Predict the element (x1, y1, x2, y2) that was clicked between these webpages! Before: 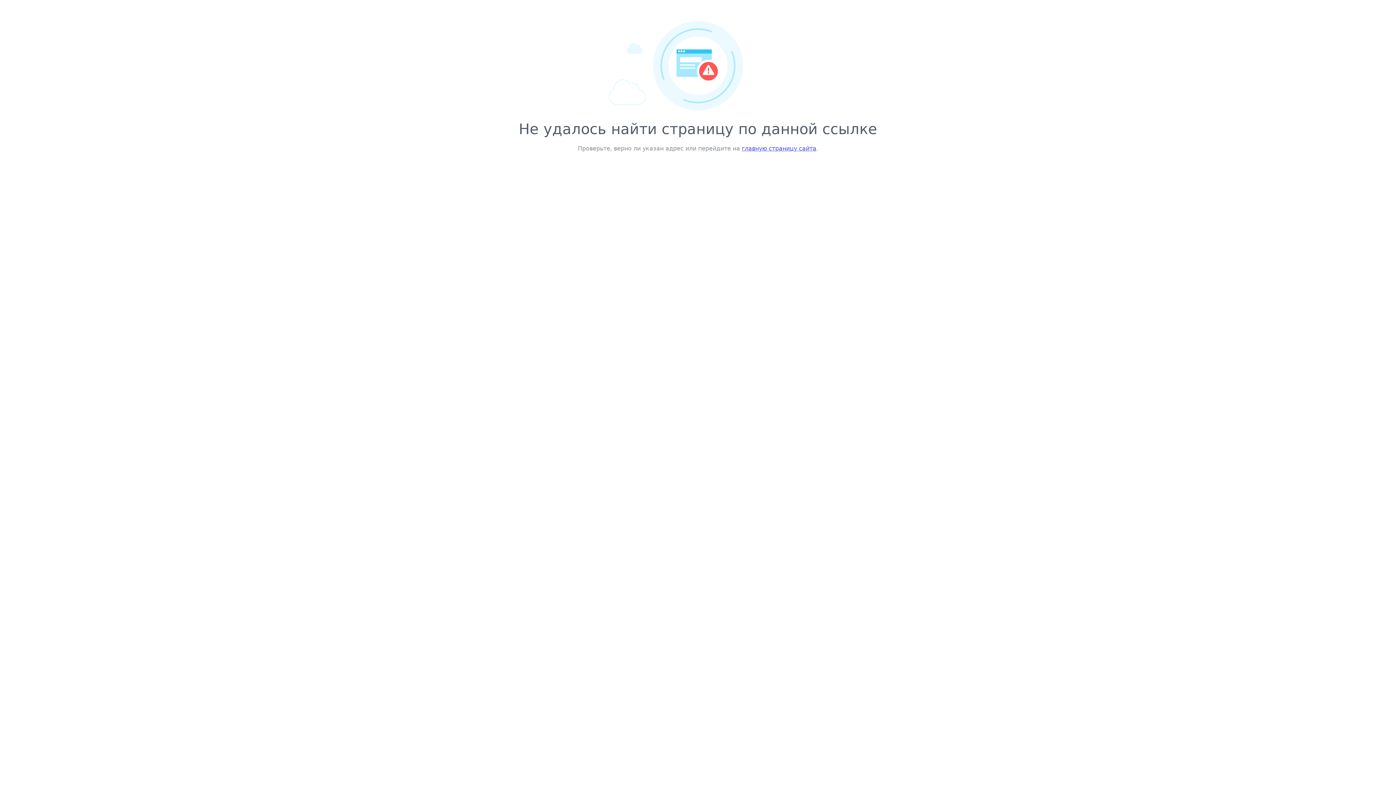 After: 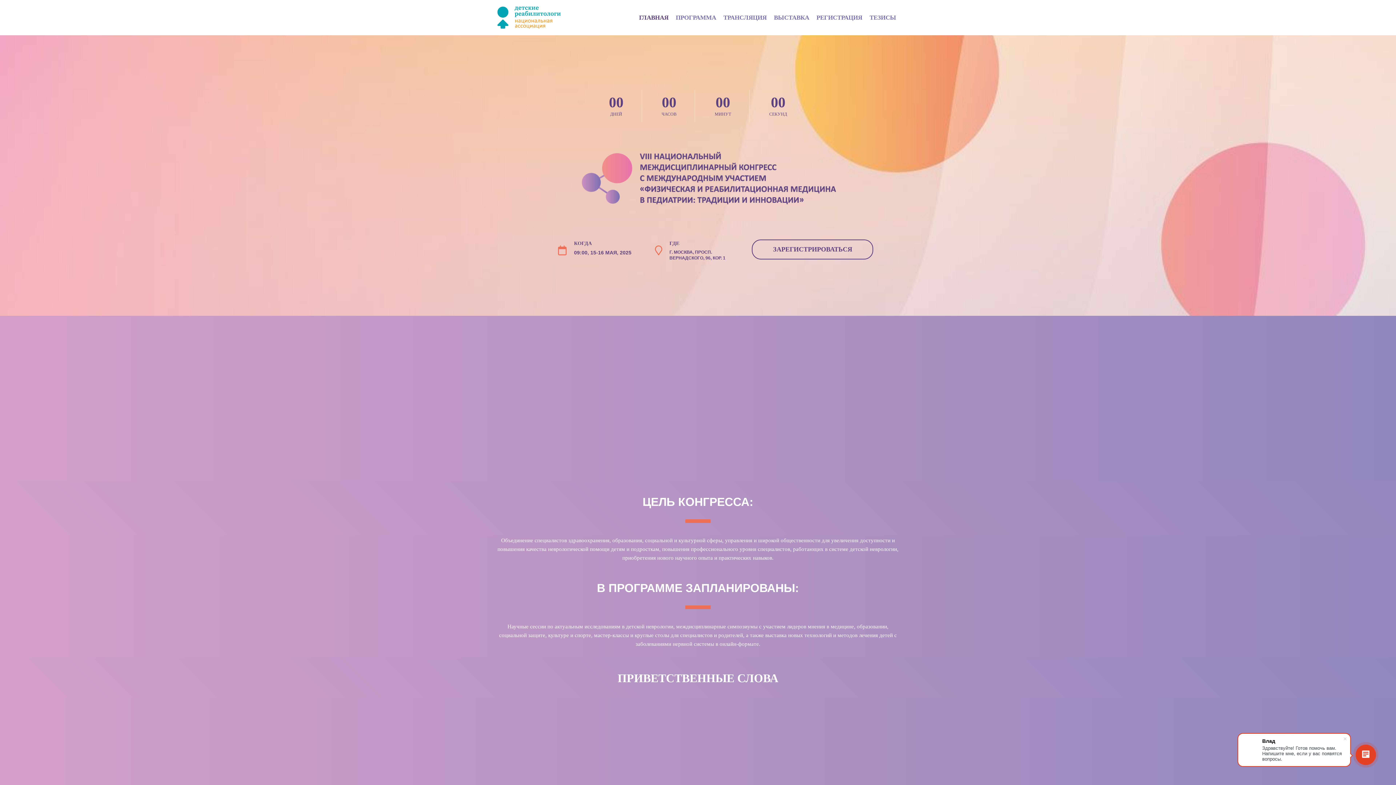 Action: bbox: (742, 145, 816, 152) label: главную страницу сайта